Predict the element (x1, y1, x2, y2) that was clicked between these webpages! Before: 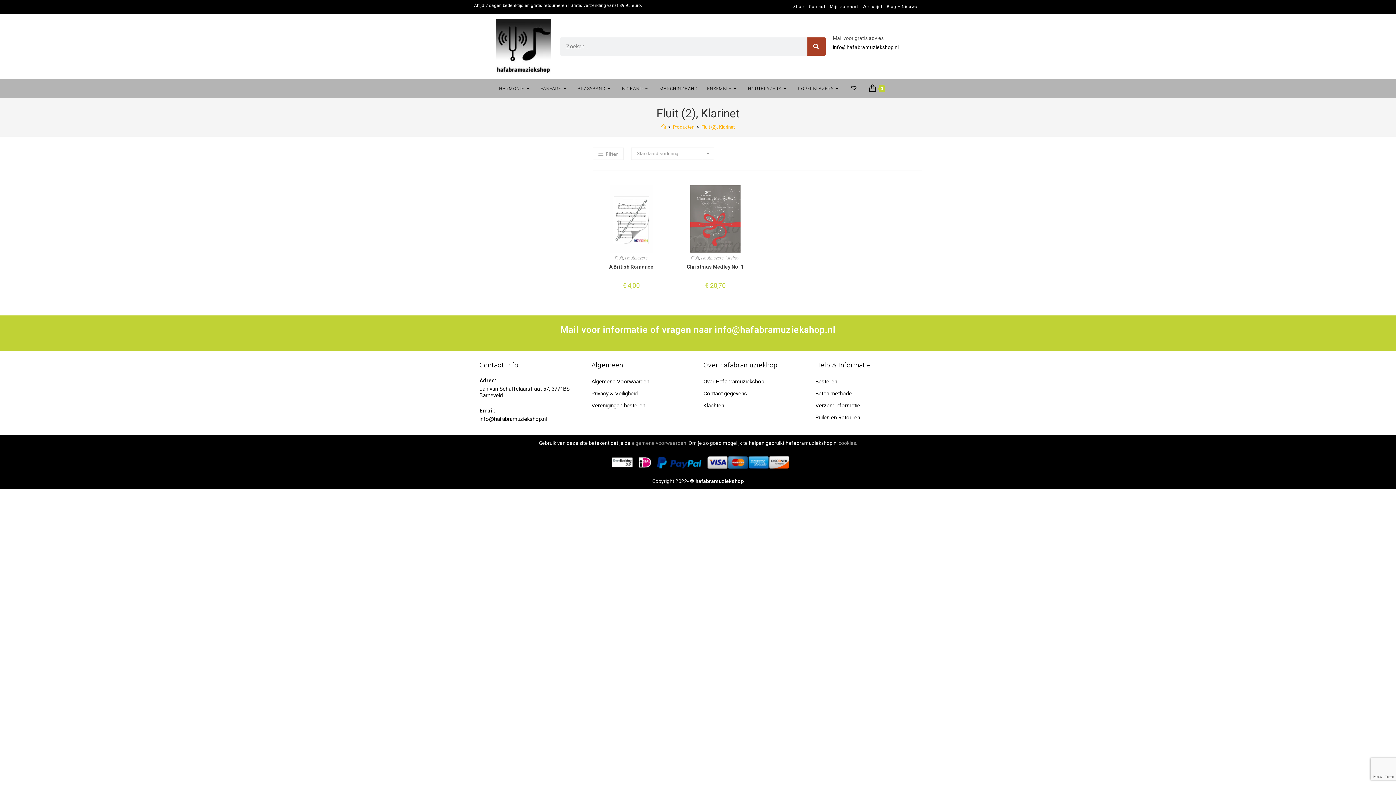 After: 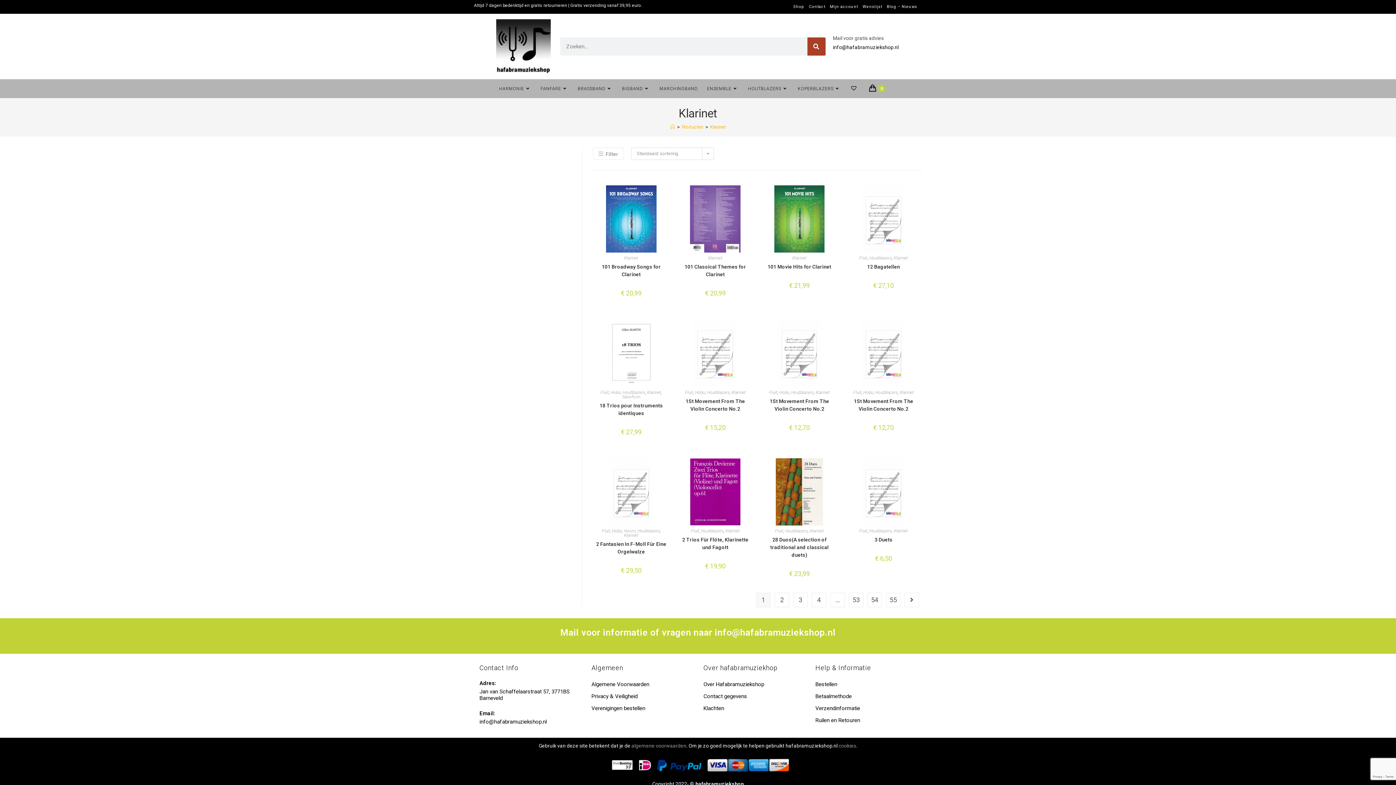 Action: label: Klarinet bbox: (725, 255, 739, 260)